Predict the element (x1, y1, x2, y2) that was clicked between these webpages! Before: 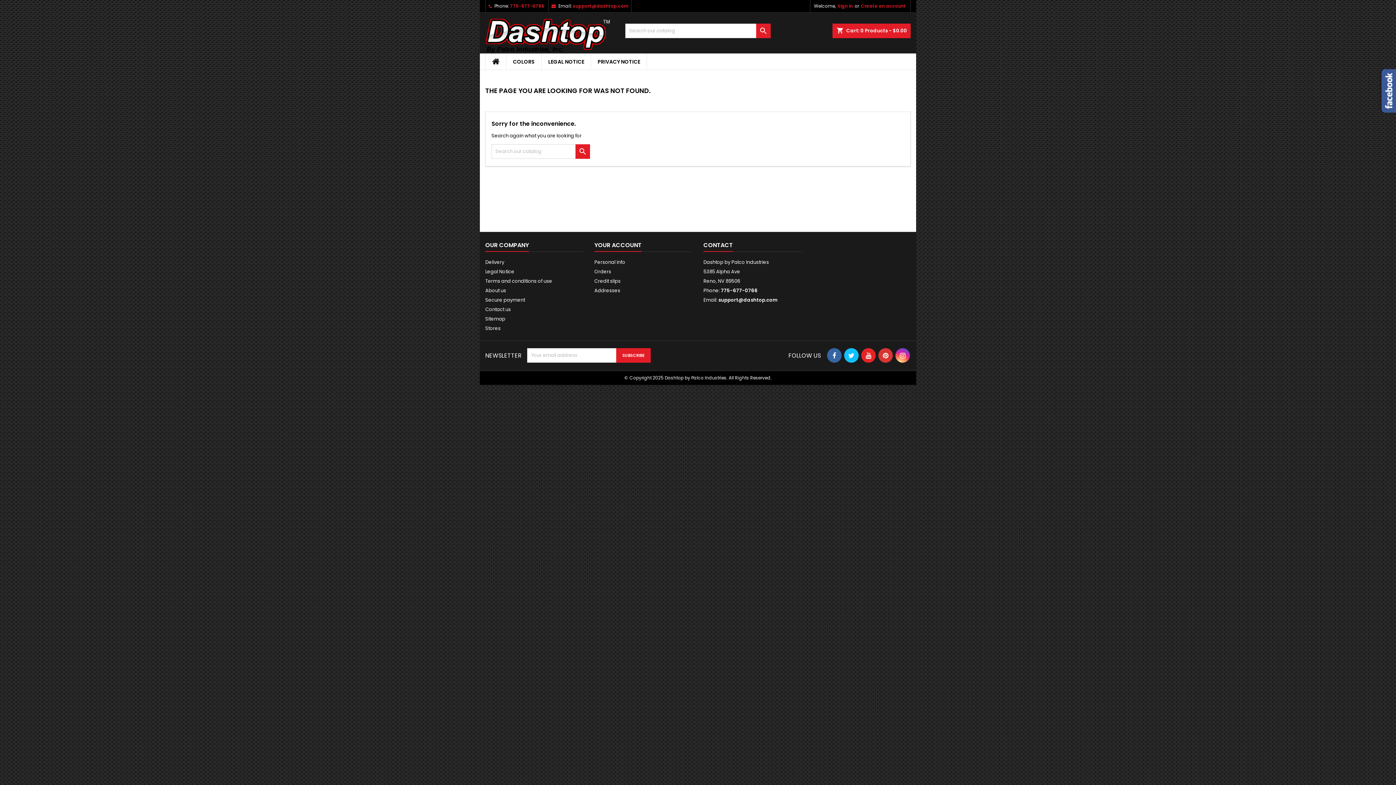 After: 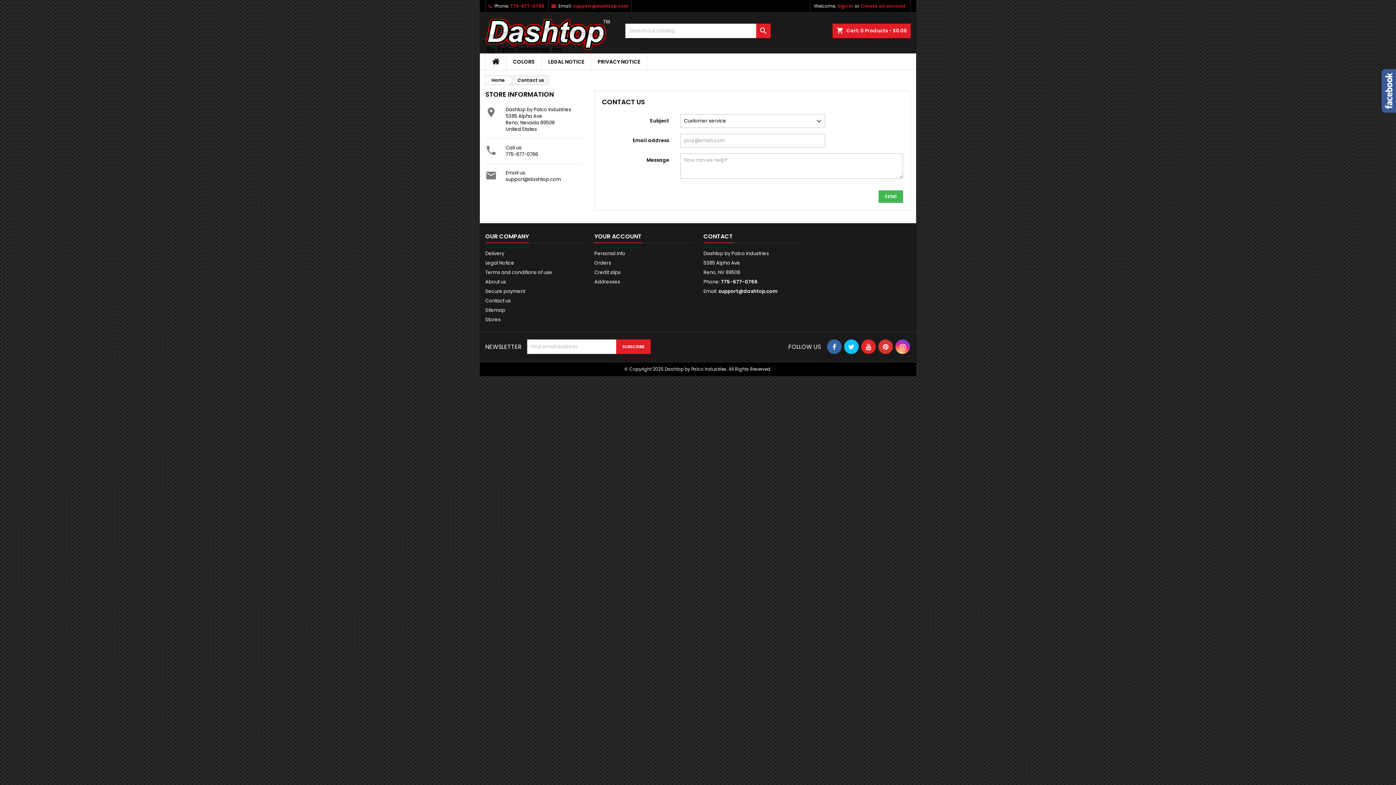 Action: label: Contact us bbox: (485, 306, 510, 313)